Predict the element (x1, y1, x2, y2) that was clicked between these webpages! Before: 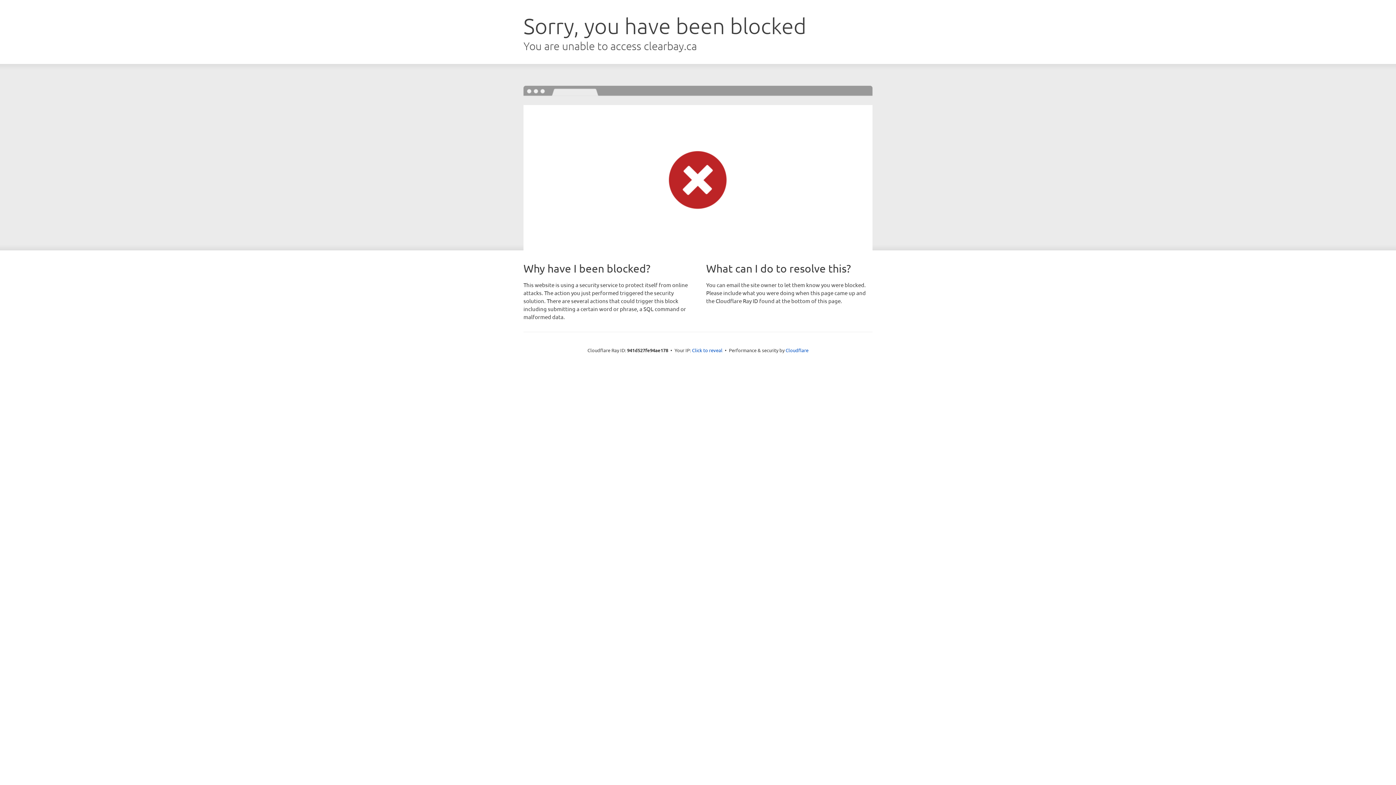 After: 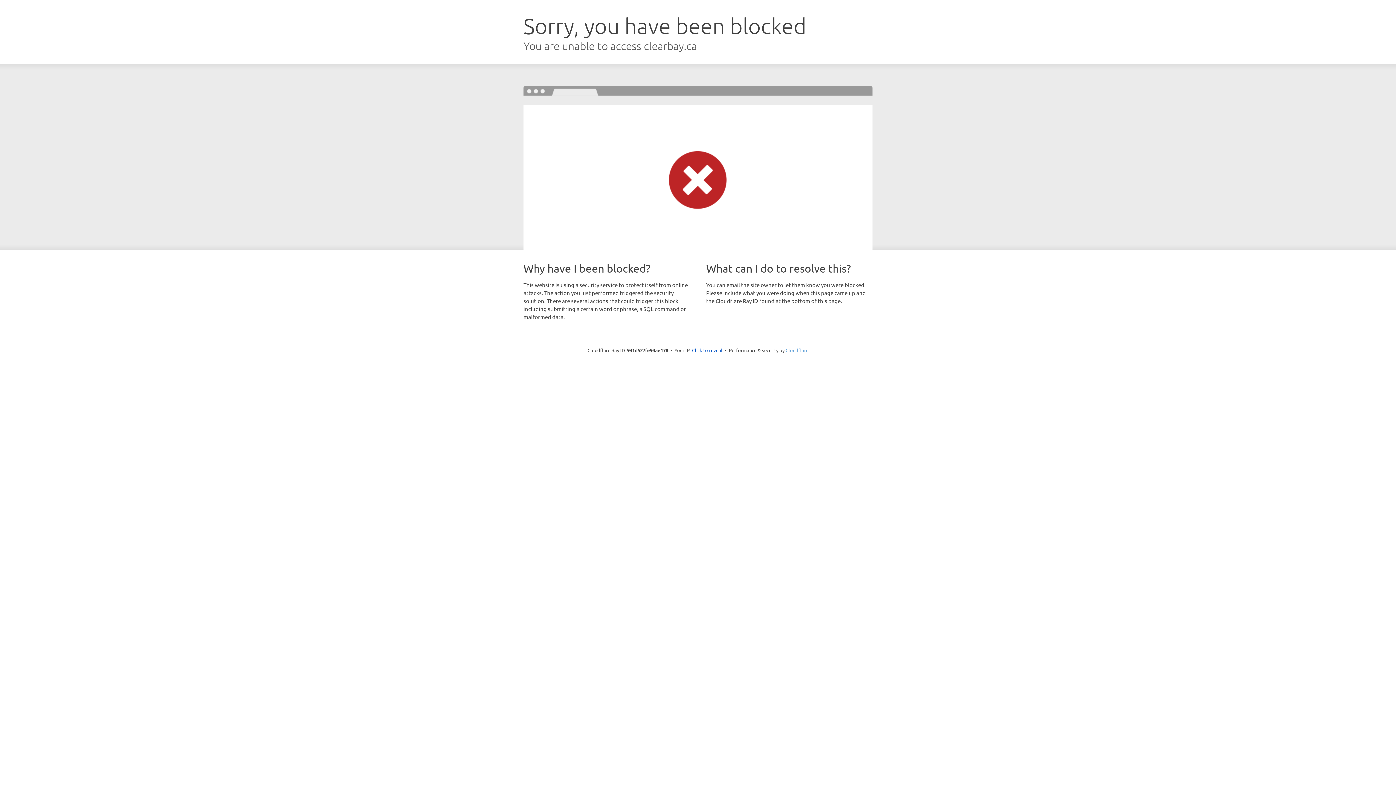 Action: bbox: (785, 347, 808, 353) label: Cloudflare